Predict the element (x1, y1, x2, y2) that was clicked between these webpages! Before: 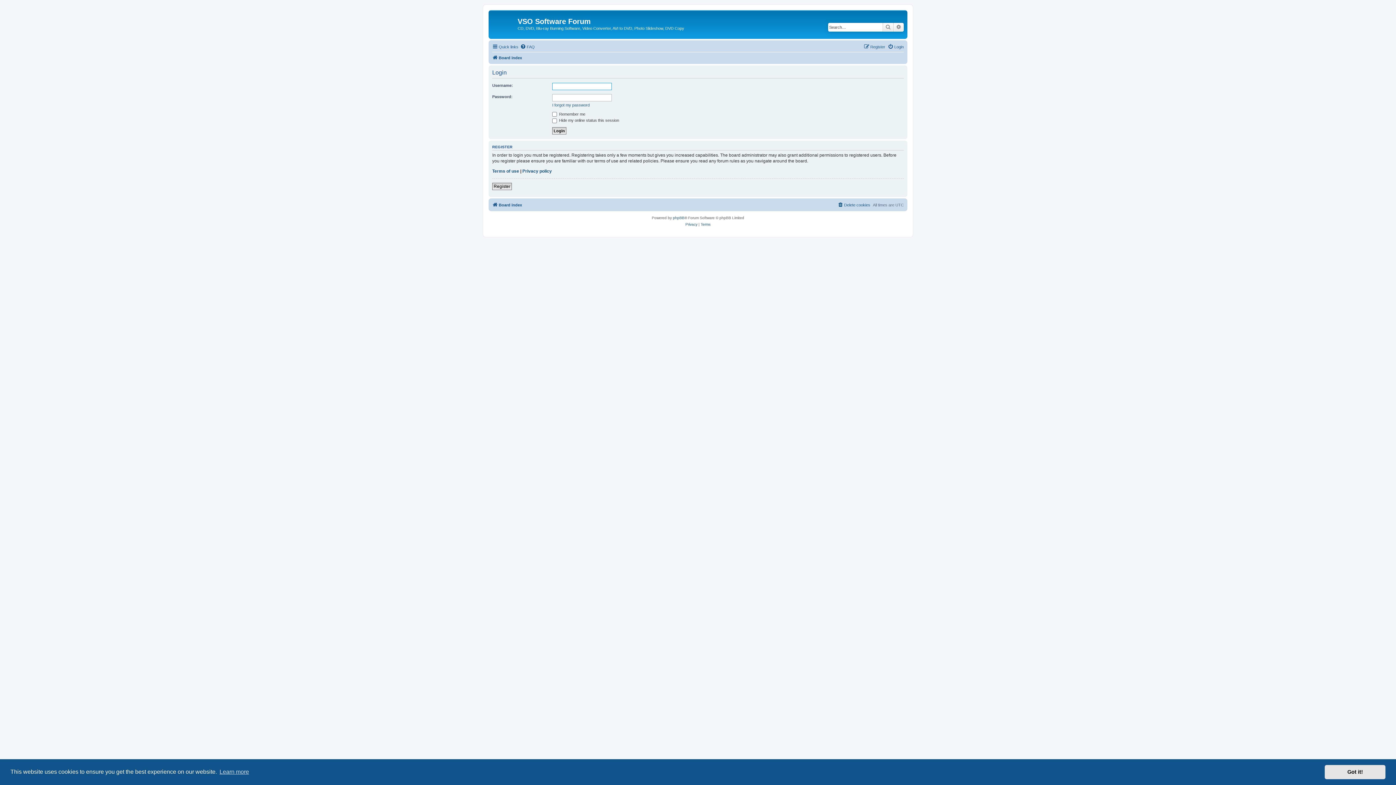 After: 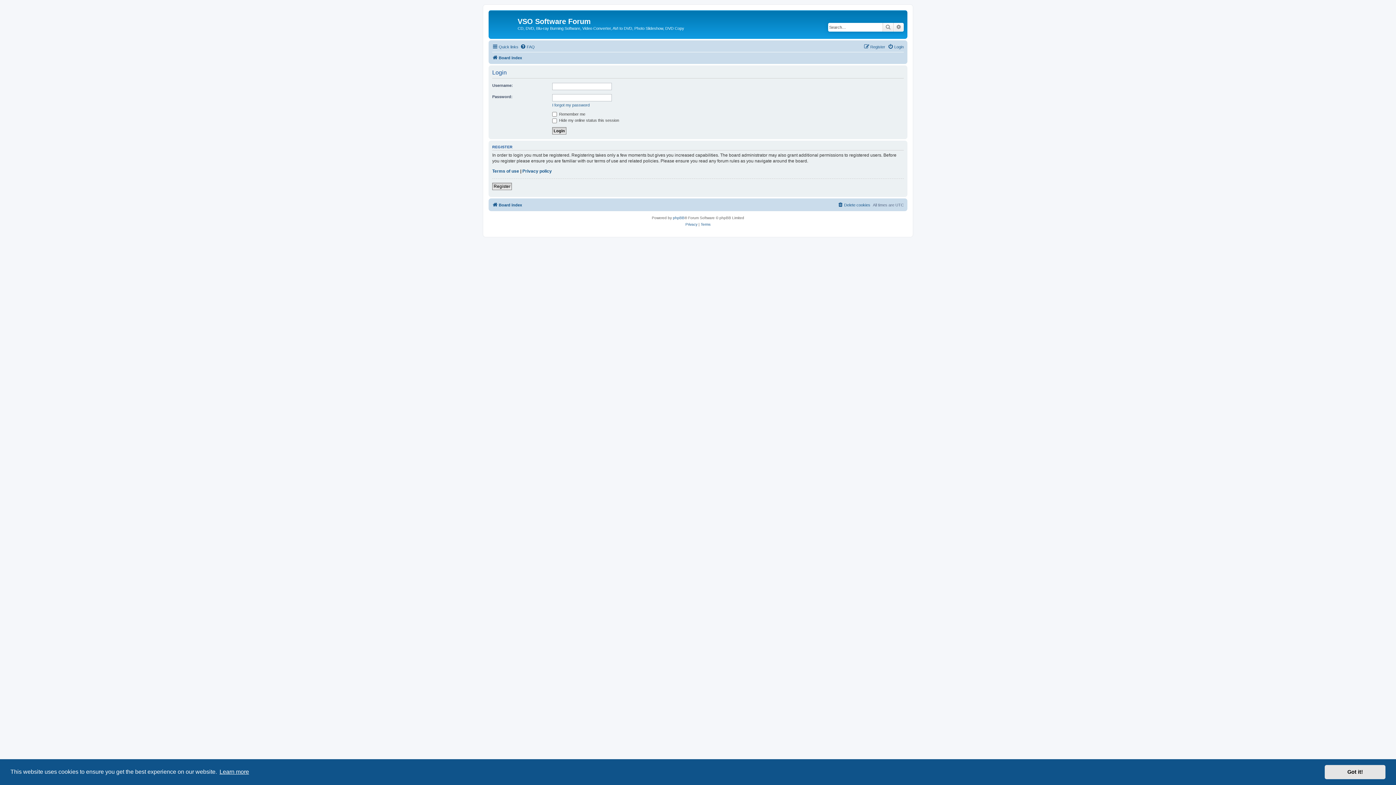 Action: label: learn more about cookies bbox: (218, 766, 250, 777)